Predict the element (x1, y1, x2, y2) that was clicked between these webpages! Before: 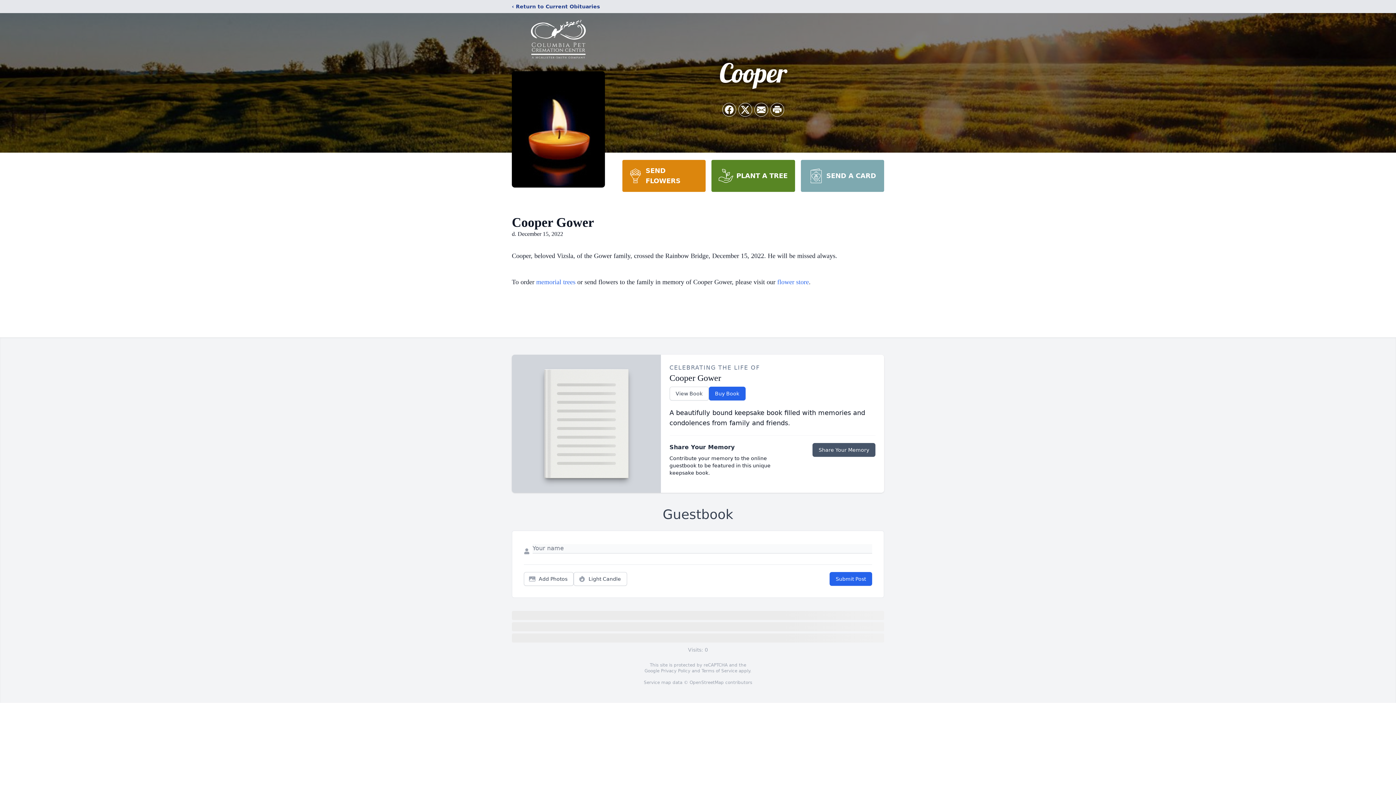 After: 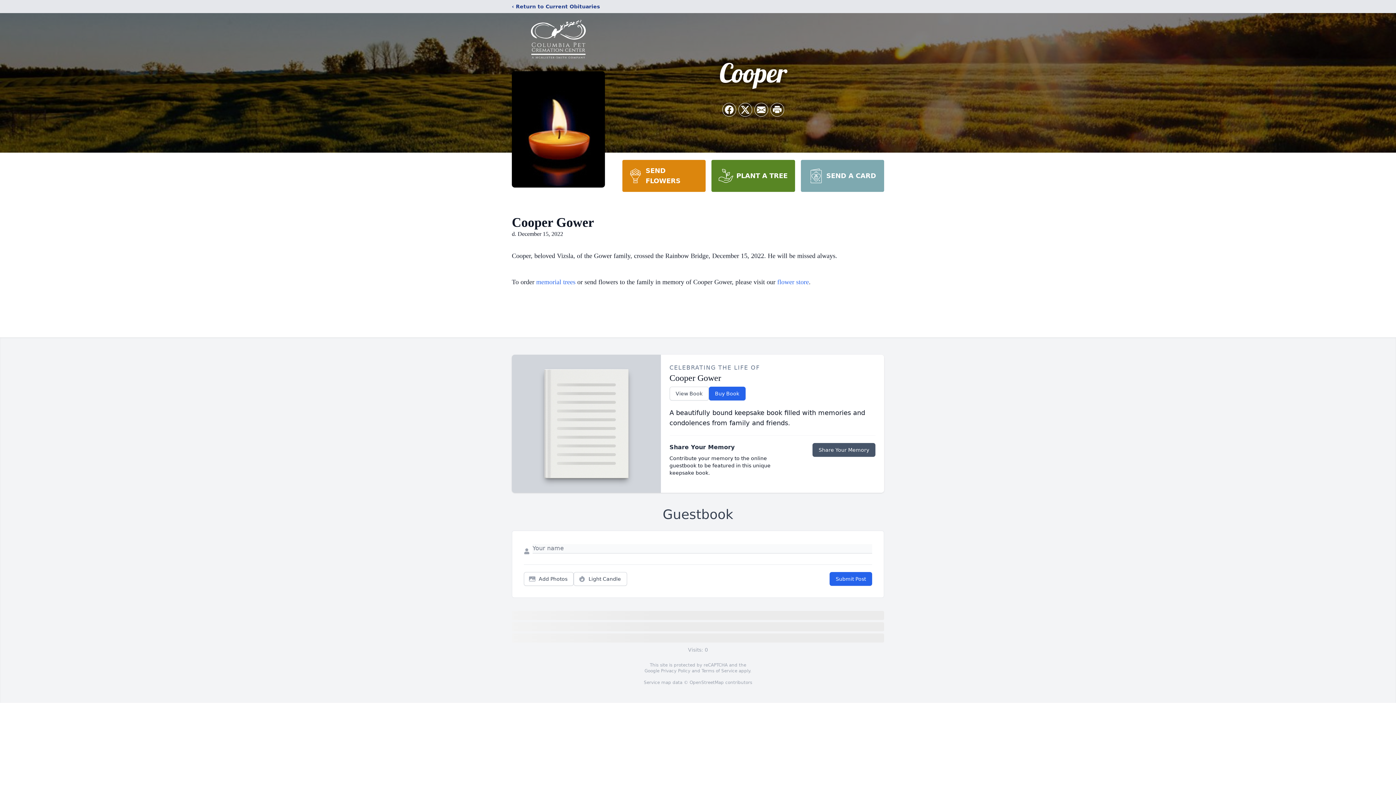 Action: label: SEND FLOWERS bbox: (622, 160, 705, 192)